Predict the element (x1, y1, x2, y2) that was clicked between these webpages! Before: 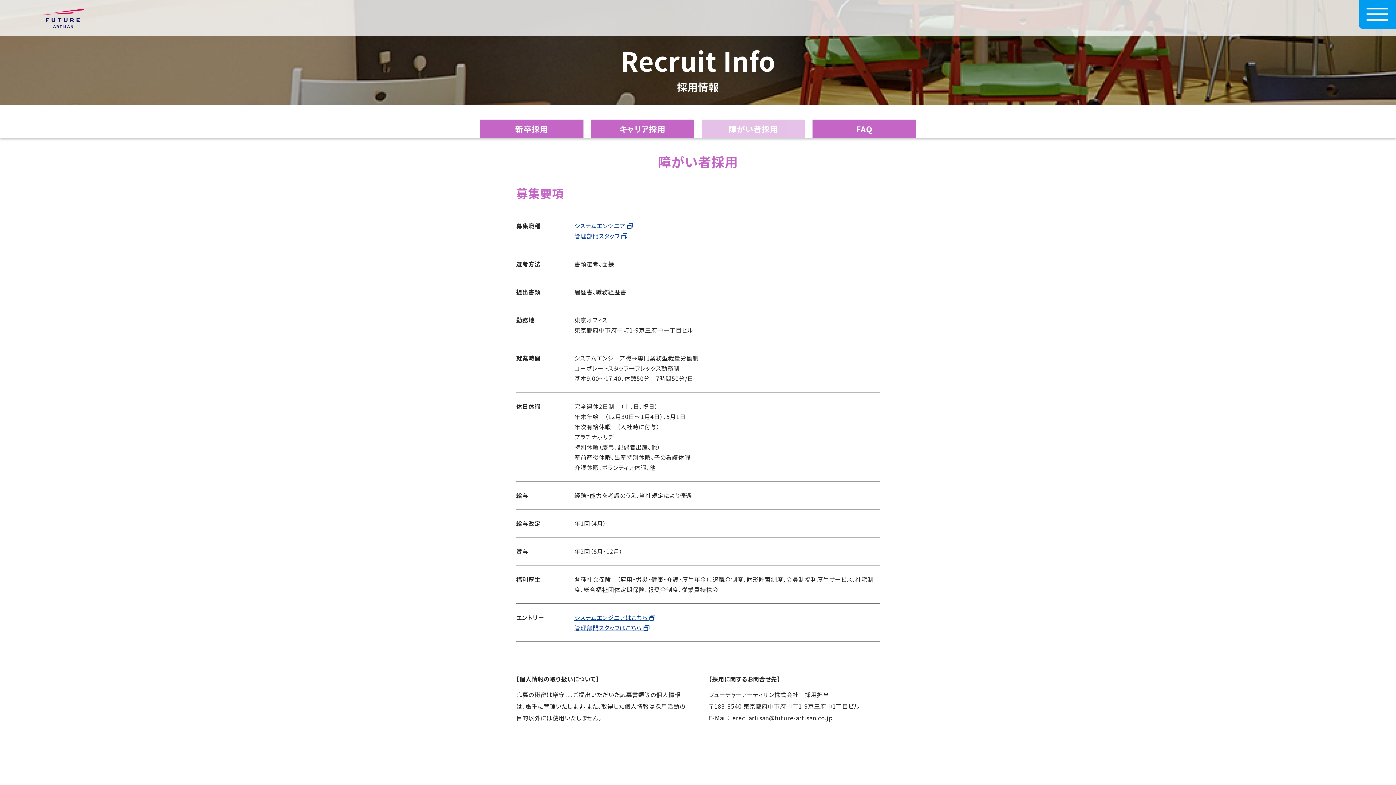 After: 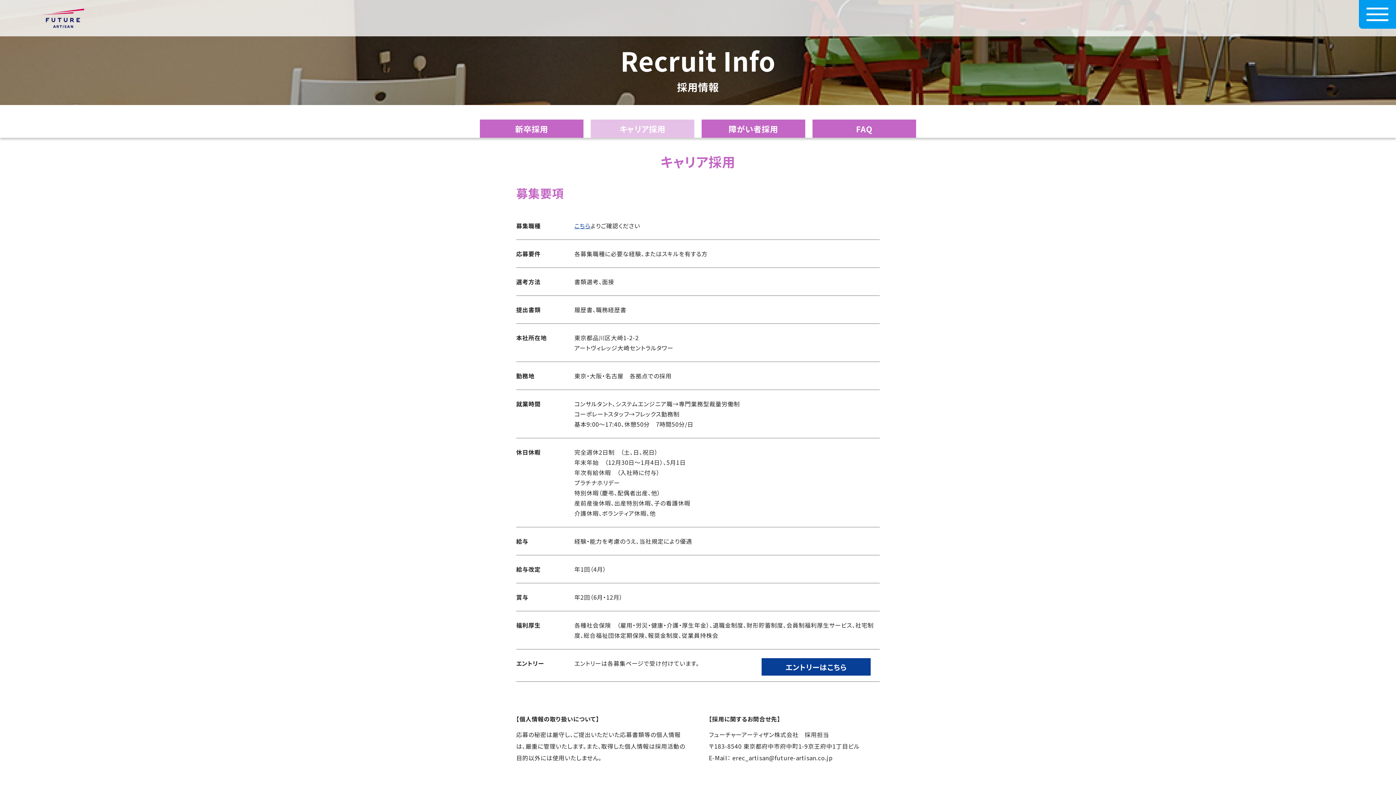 Action: bbox: (590, 119, 694, 137) label: キャリア採用